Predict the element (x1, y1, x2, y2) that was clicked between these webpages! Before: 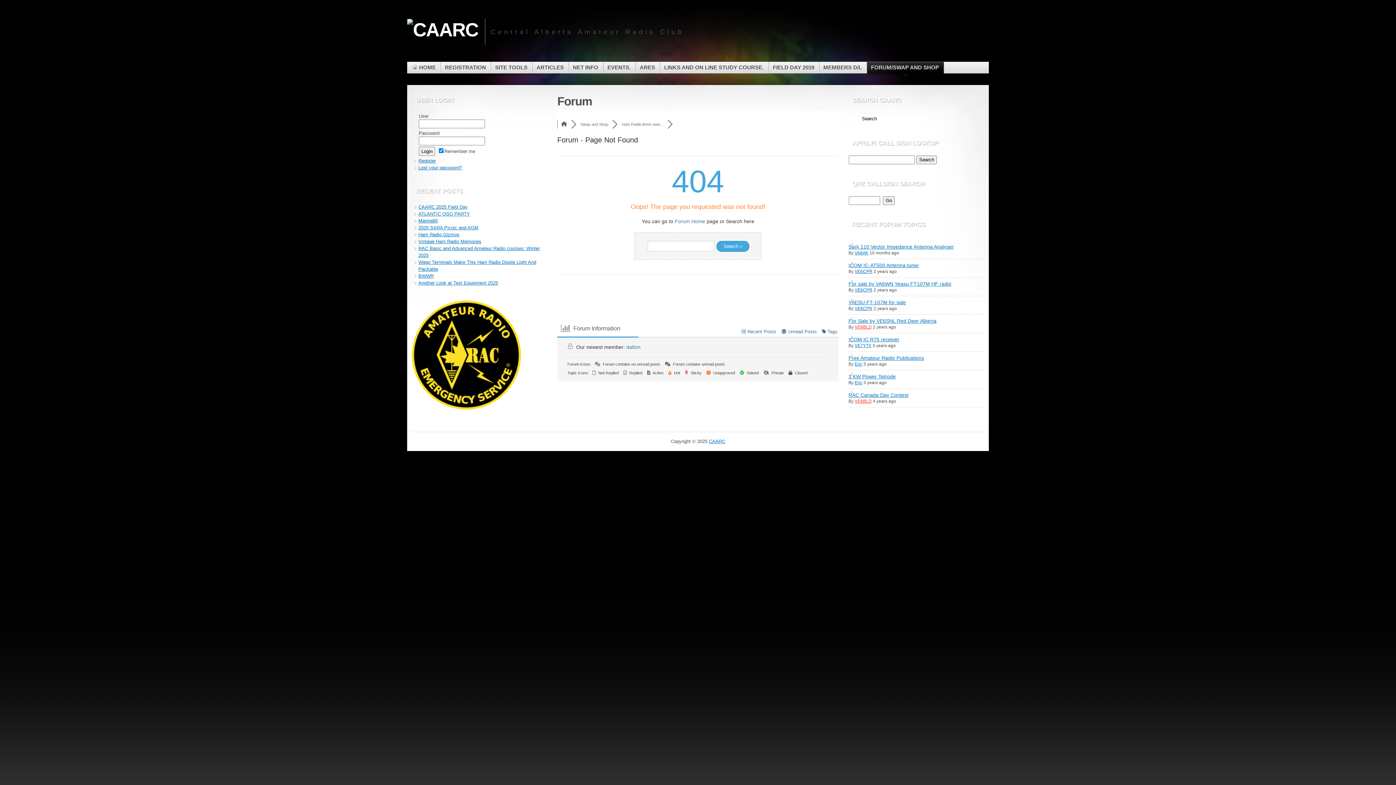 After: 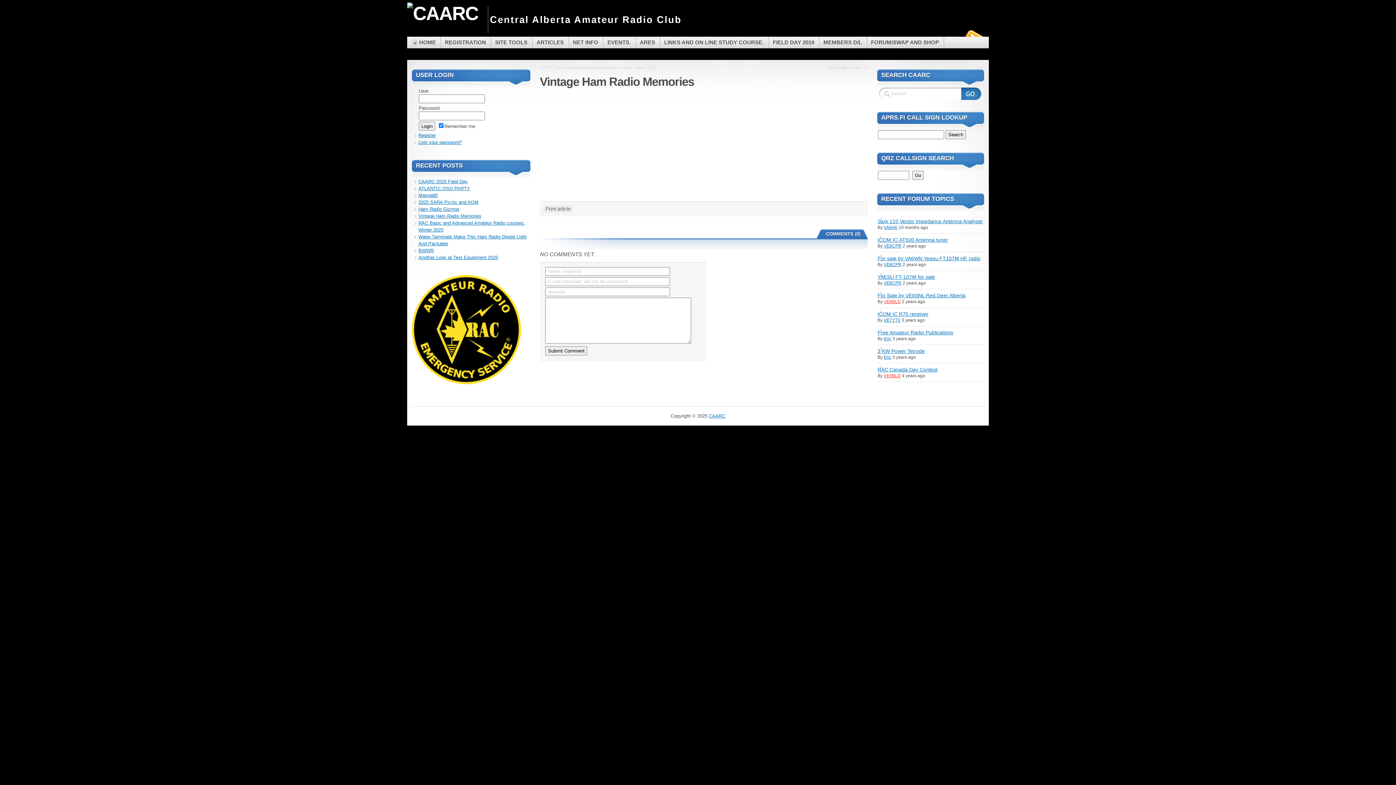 Action: bbox: (418, 238, 481, 244) label: Vintage Ham Radio Memories